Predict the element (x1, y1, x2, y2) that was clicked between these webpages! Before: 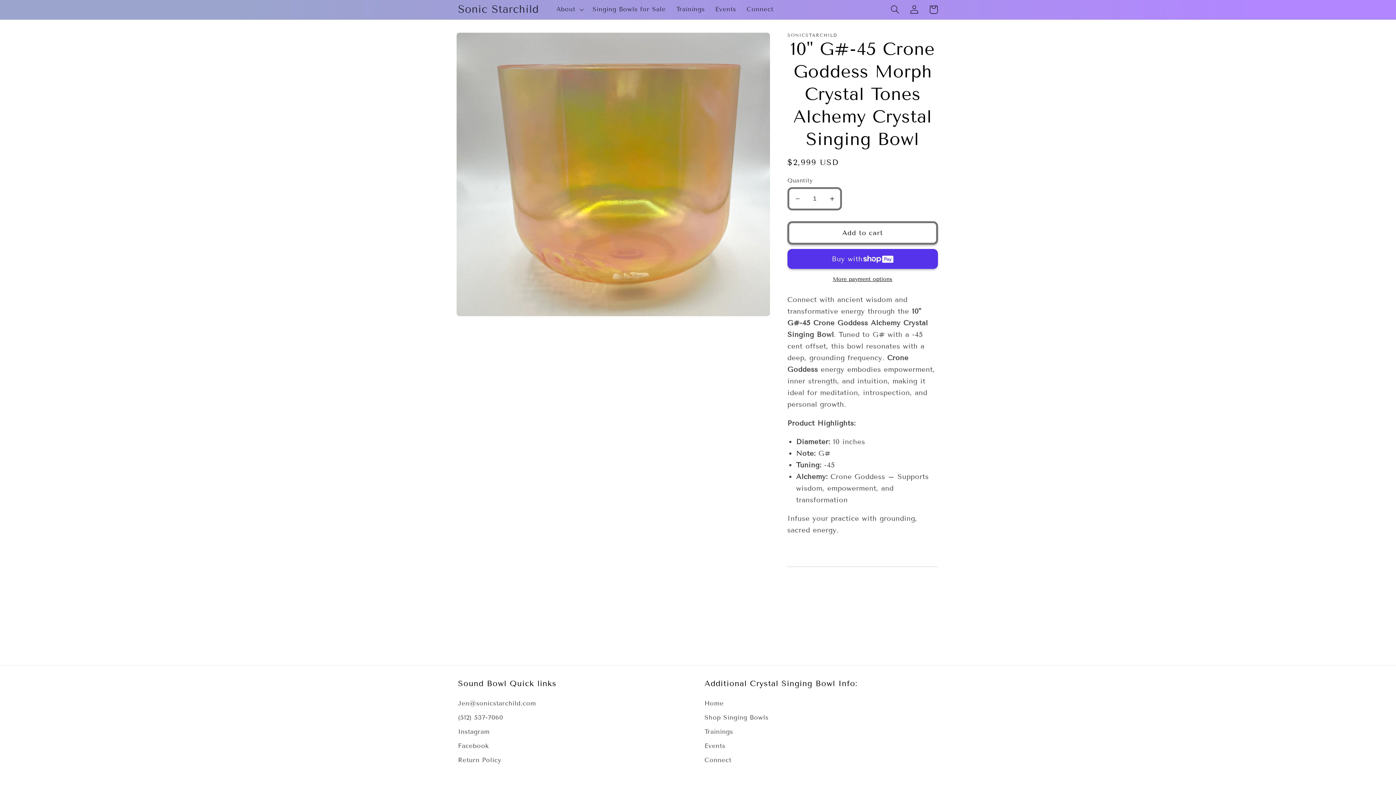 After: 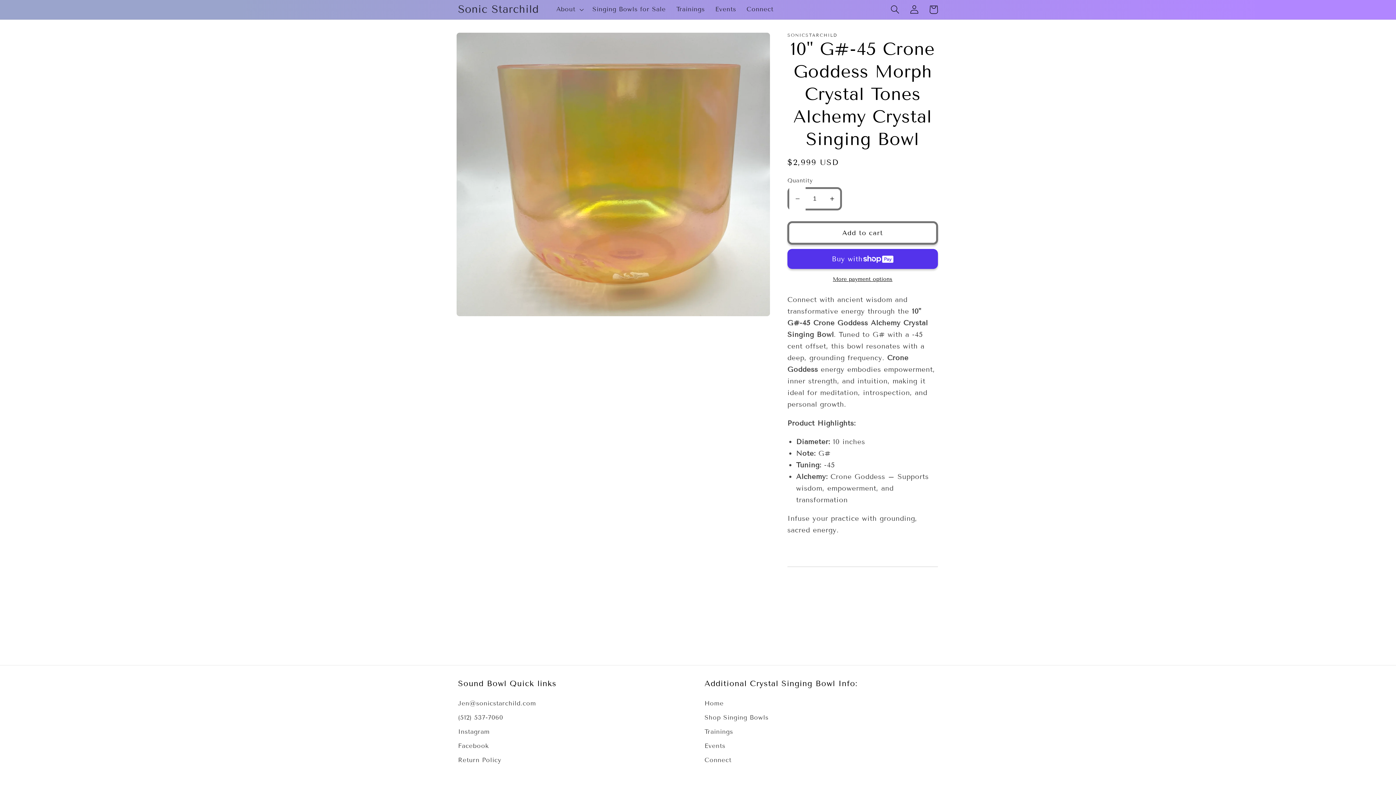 Action: label: Decrease quantity for 10&quot; G#-45 Crone Goddess Morph Crystal Tones Alchemy Crystal Singing Bowl bbox: (789, 187, 805, 210)